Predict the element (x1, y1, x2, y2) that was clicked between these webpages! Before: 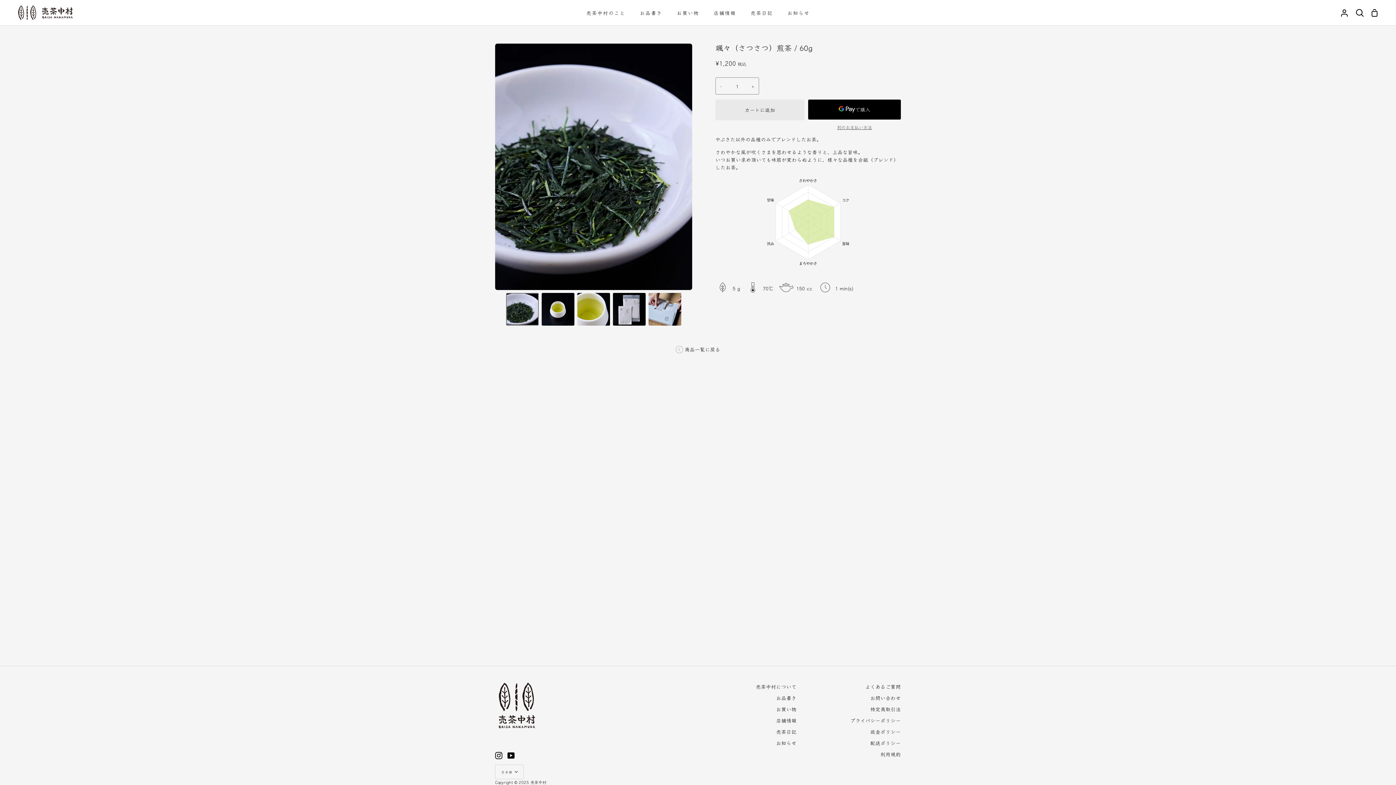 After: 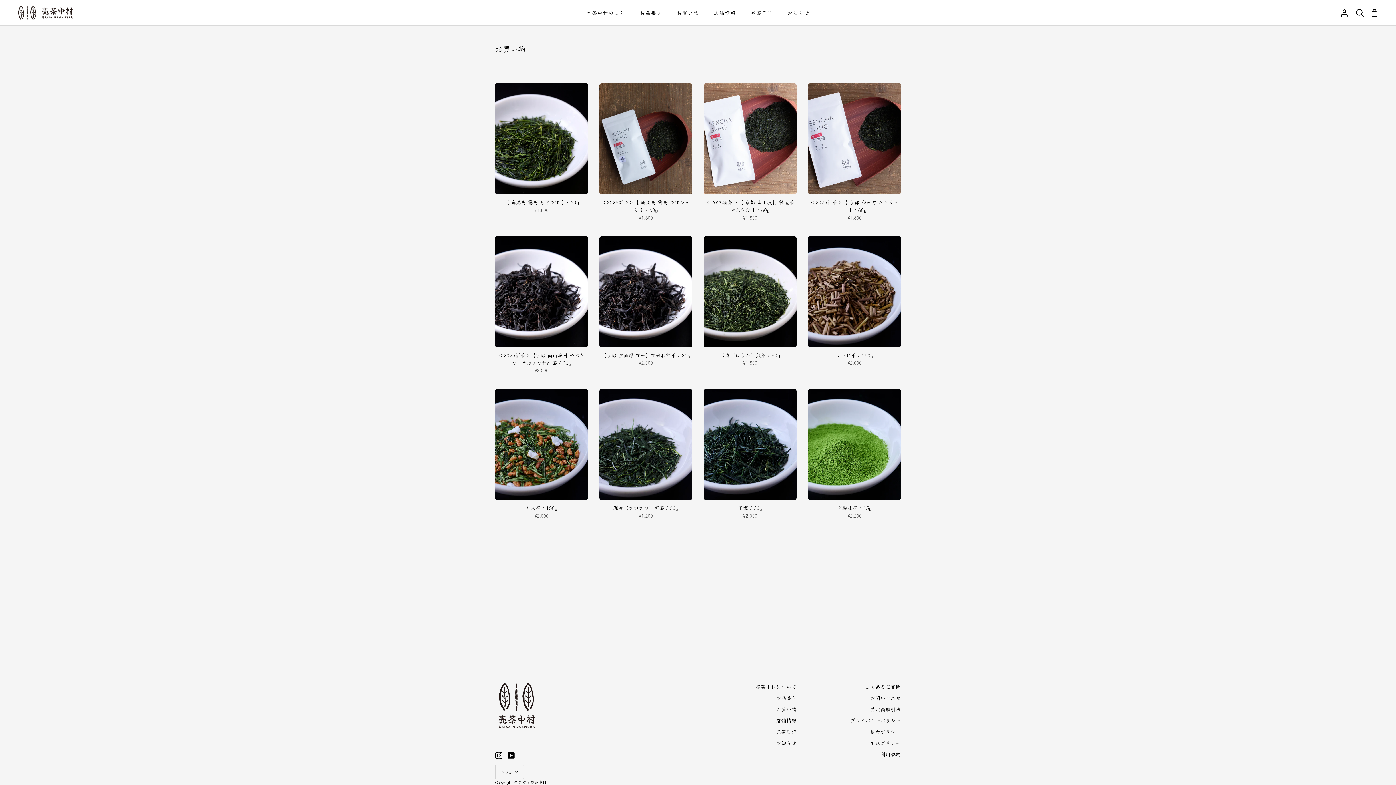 Action: bbox: (776, 705, 796, 714) label: お買い物